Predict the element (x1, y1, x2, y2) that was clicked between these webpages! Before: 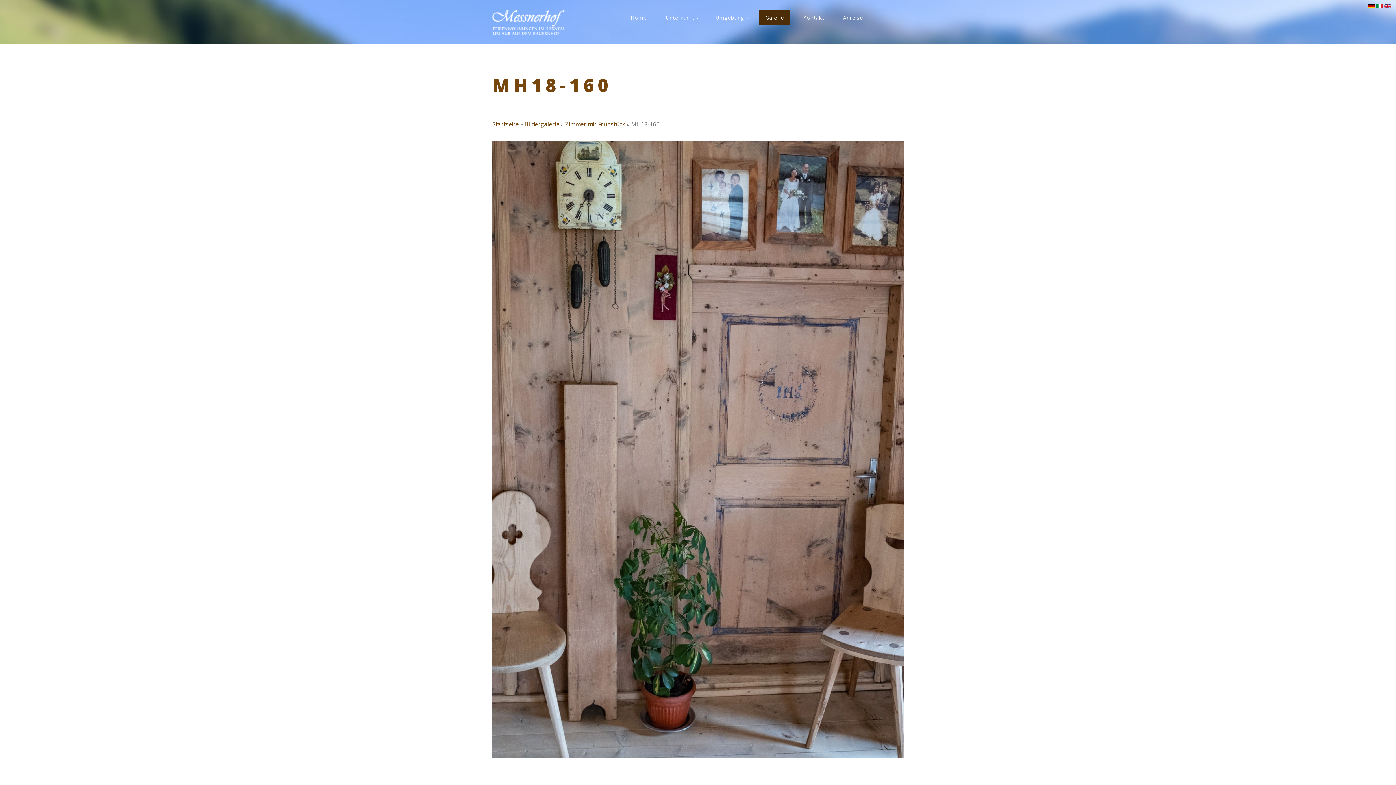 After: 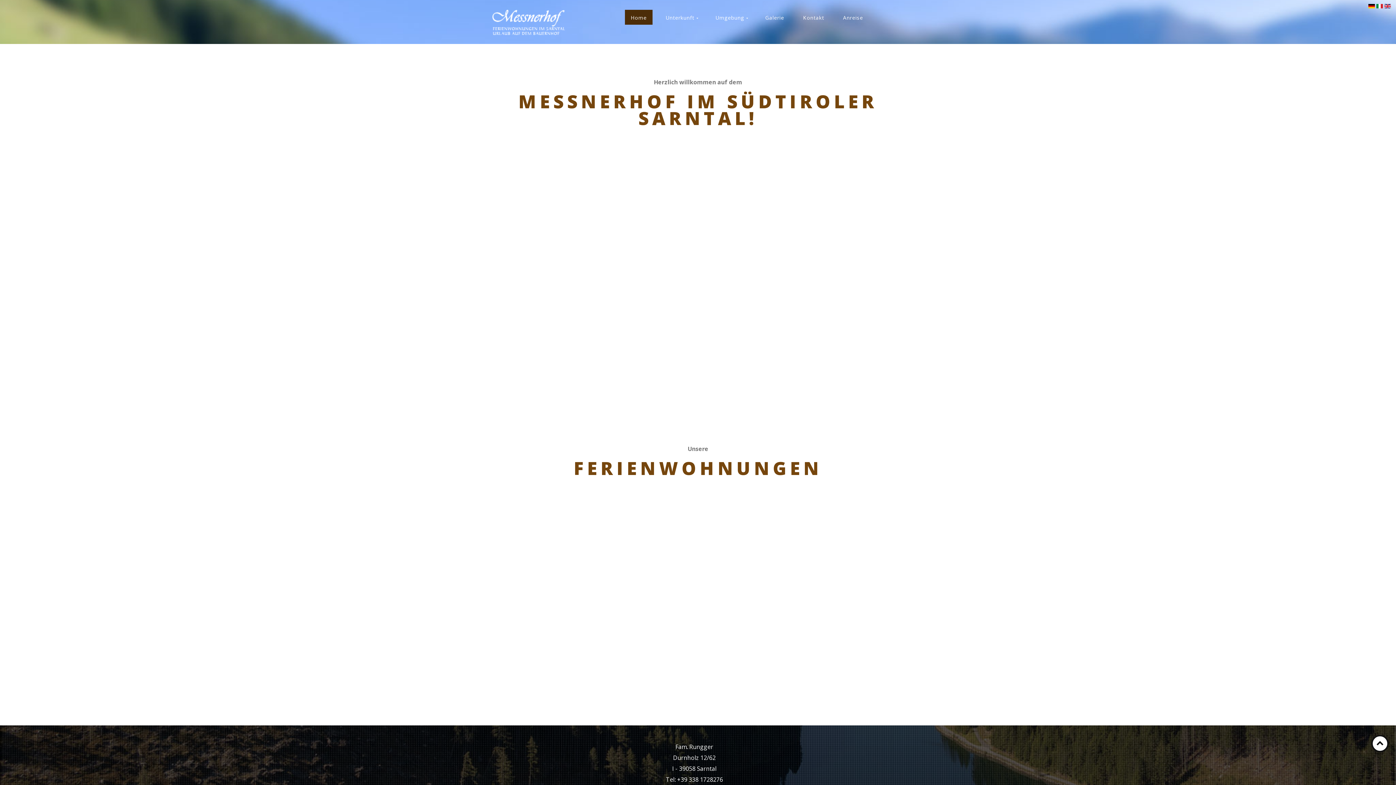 Action: bbox: (625, 9, 652, 24) label: Home